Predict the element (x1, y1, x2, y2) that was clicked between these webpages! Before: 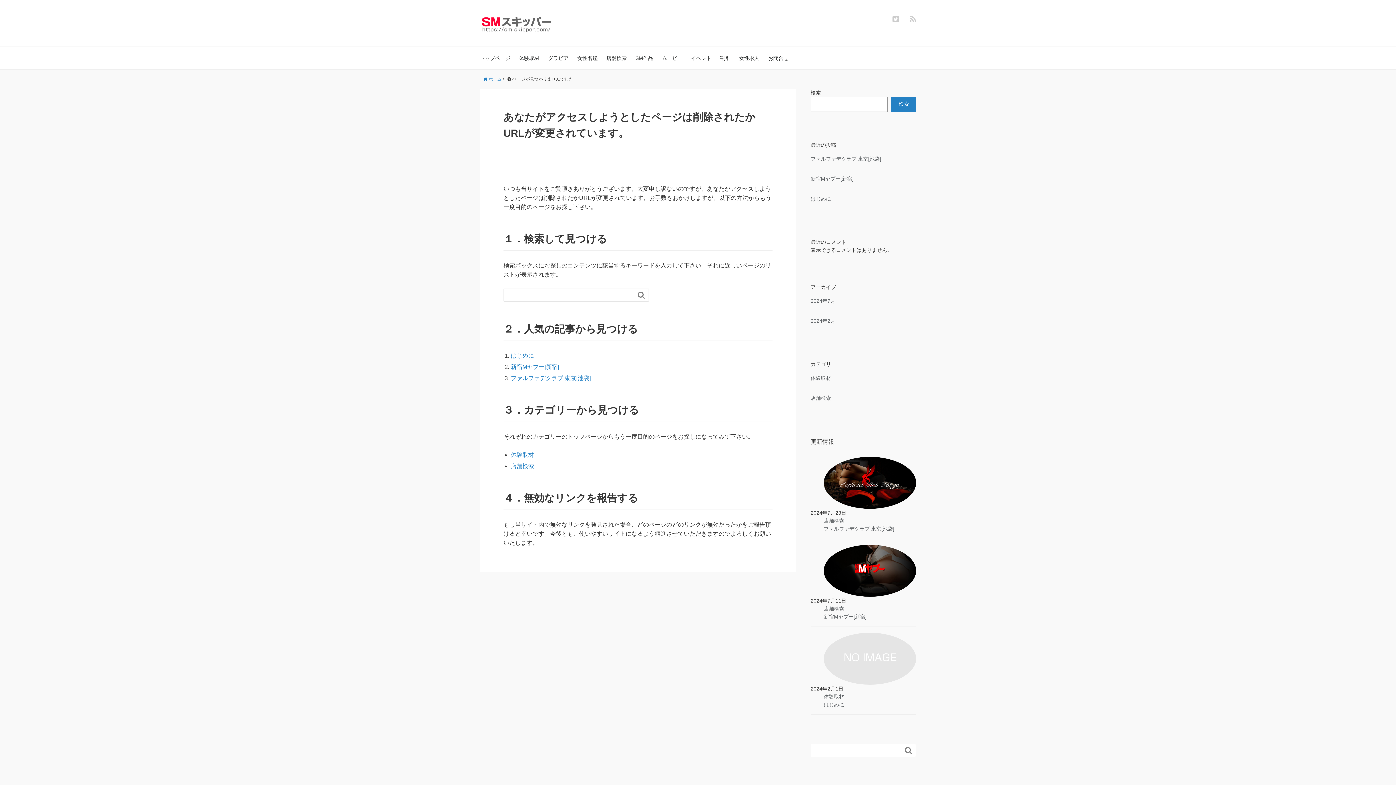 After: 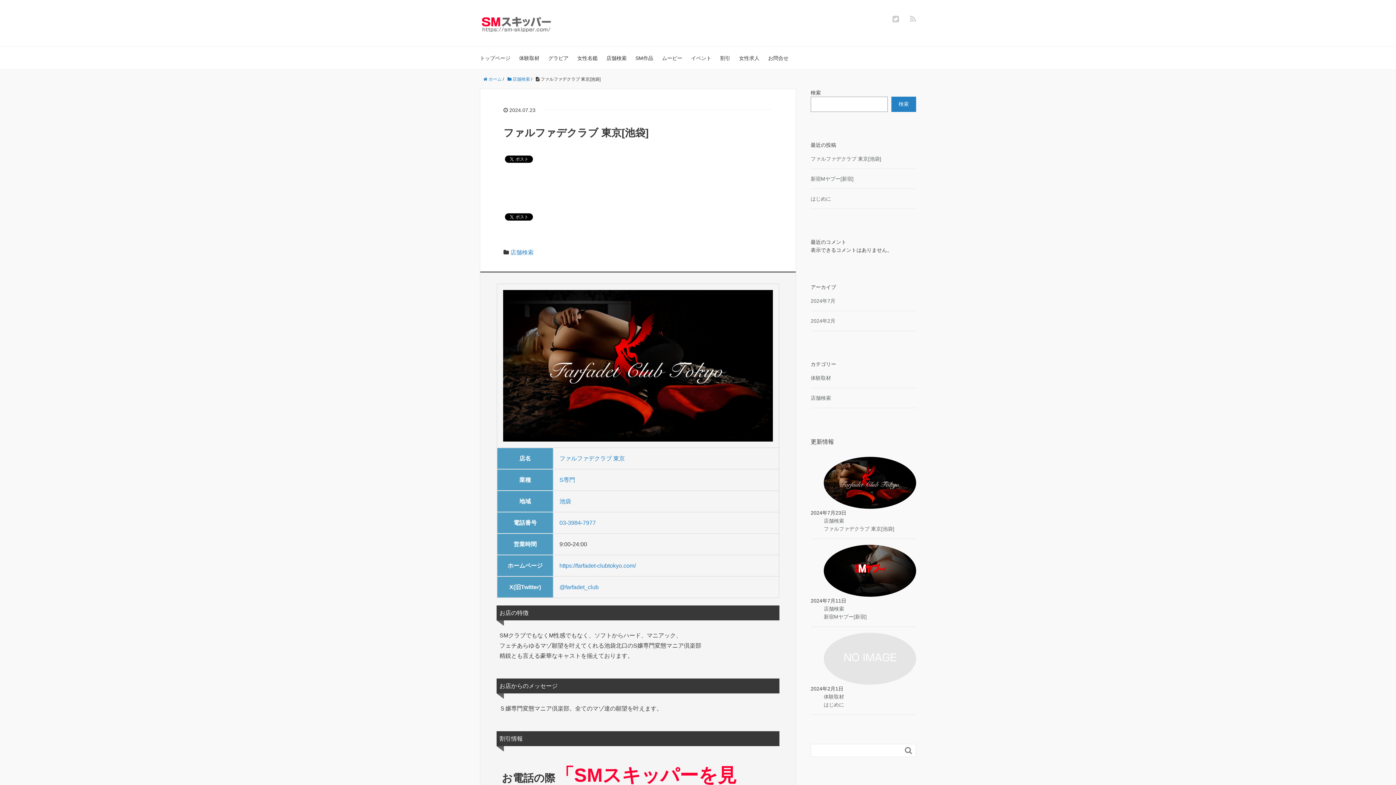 Action: label: ファルファデクラブ 東京[池袋] bbox: (810, 156, 881, 161)